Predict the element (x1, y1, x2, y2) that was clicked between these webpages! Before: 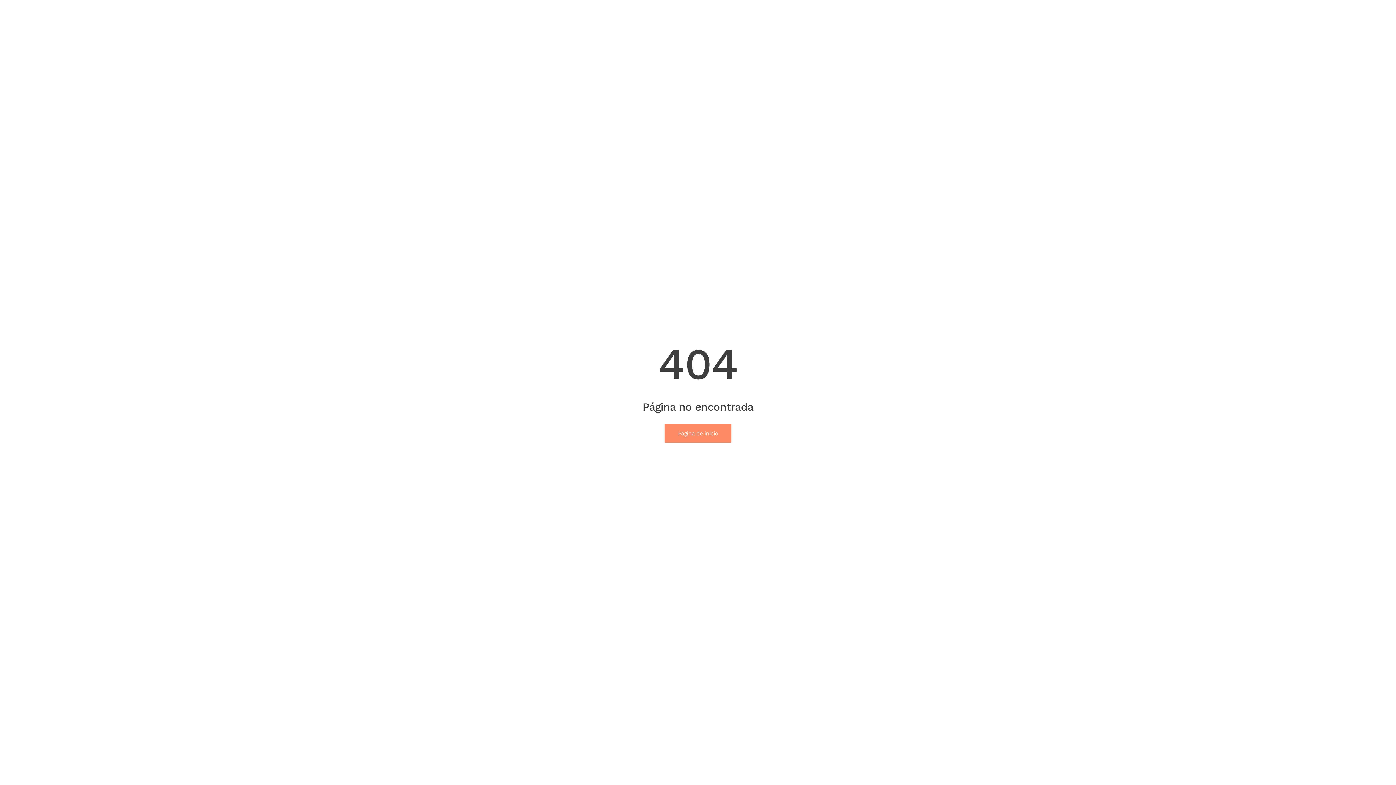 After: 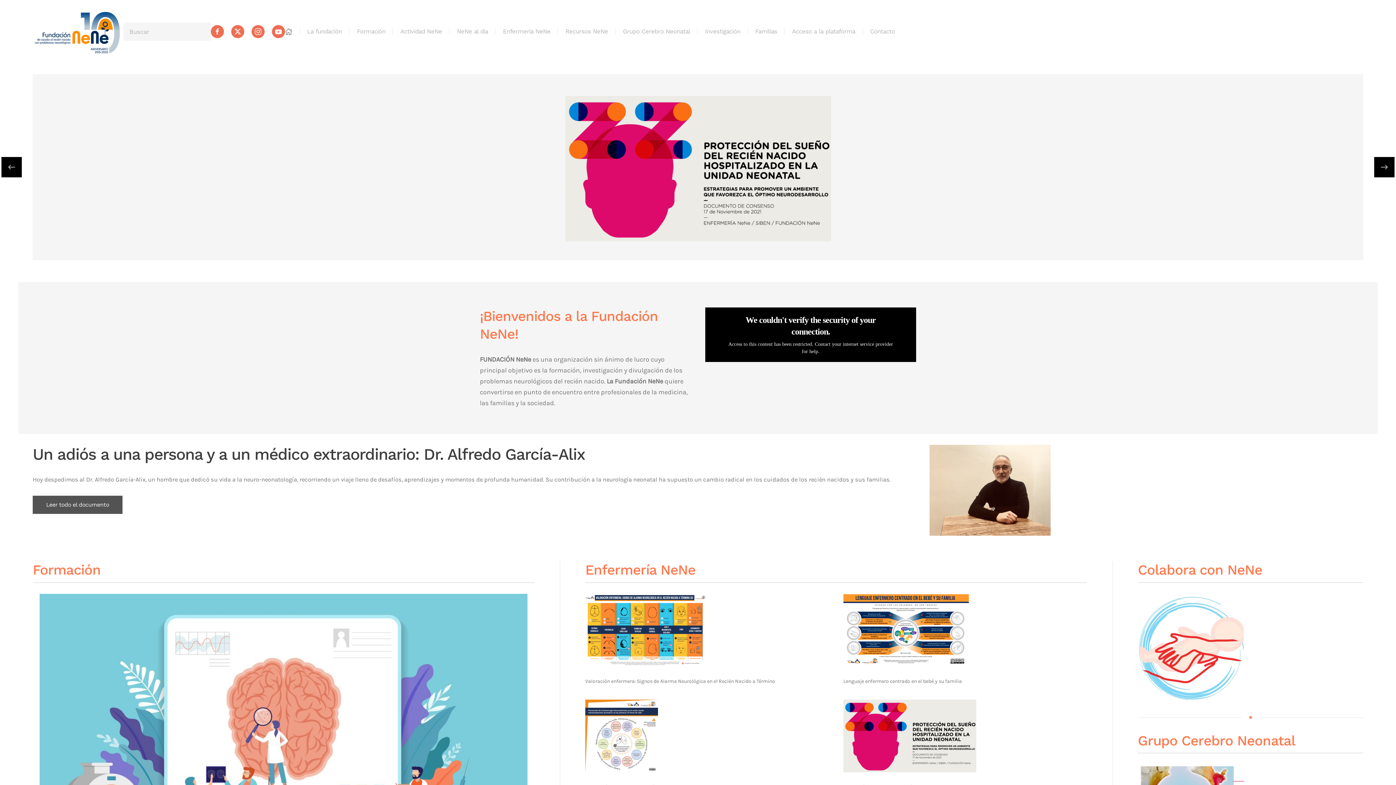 Action: label: Página de inicio bbox: (664, 424, 731, 442)